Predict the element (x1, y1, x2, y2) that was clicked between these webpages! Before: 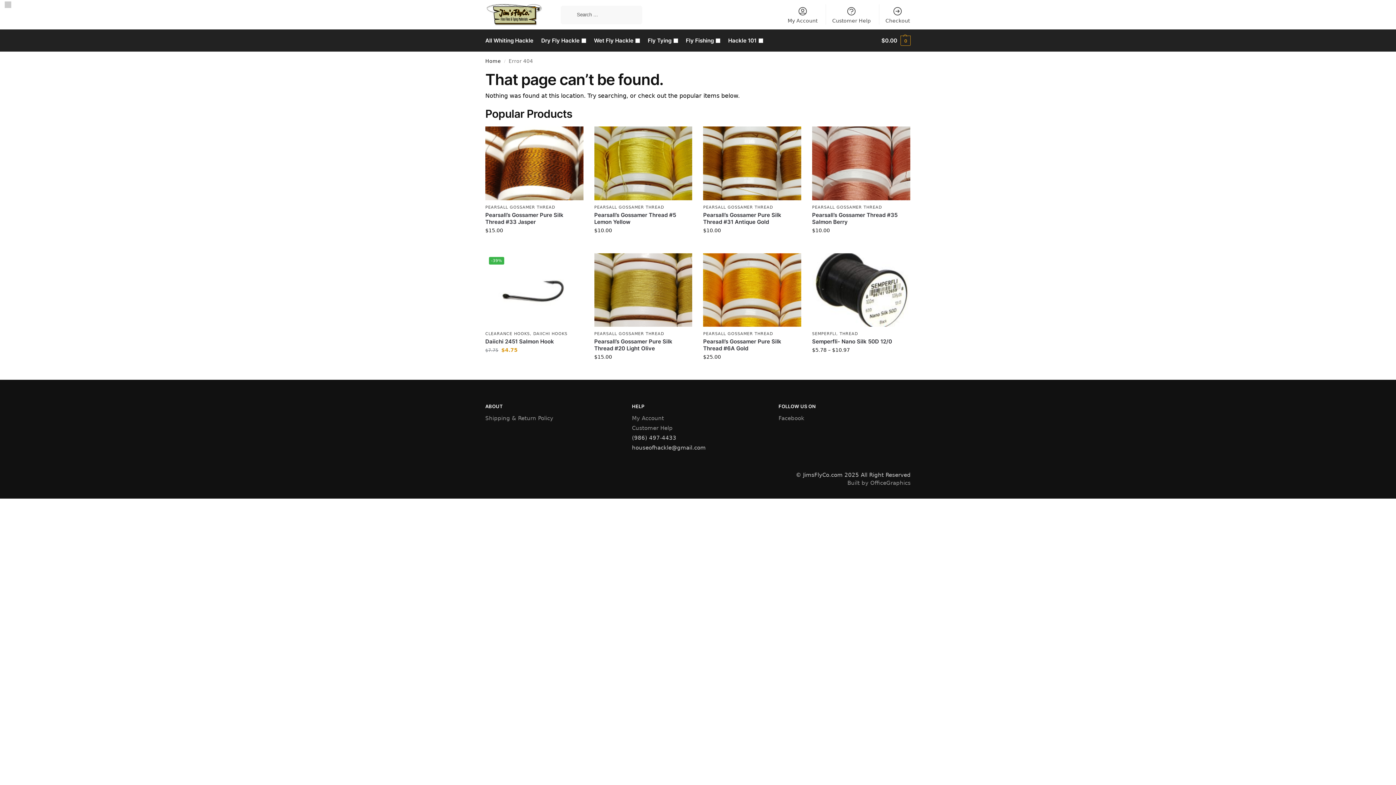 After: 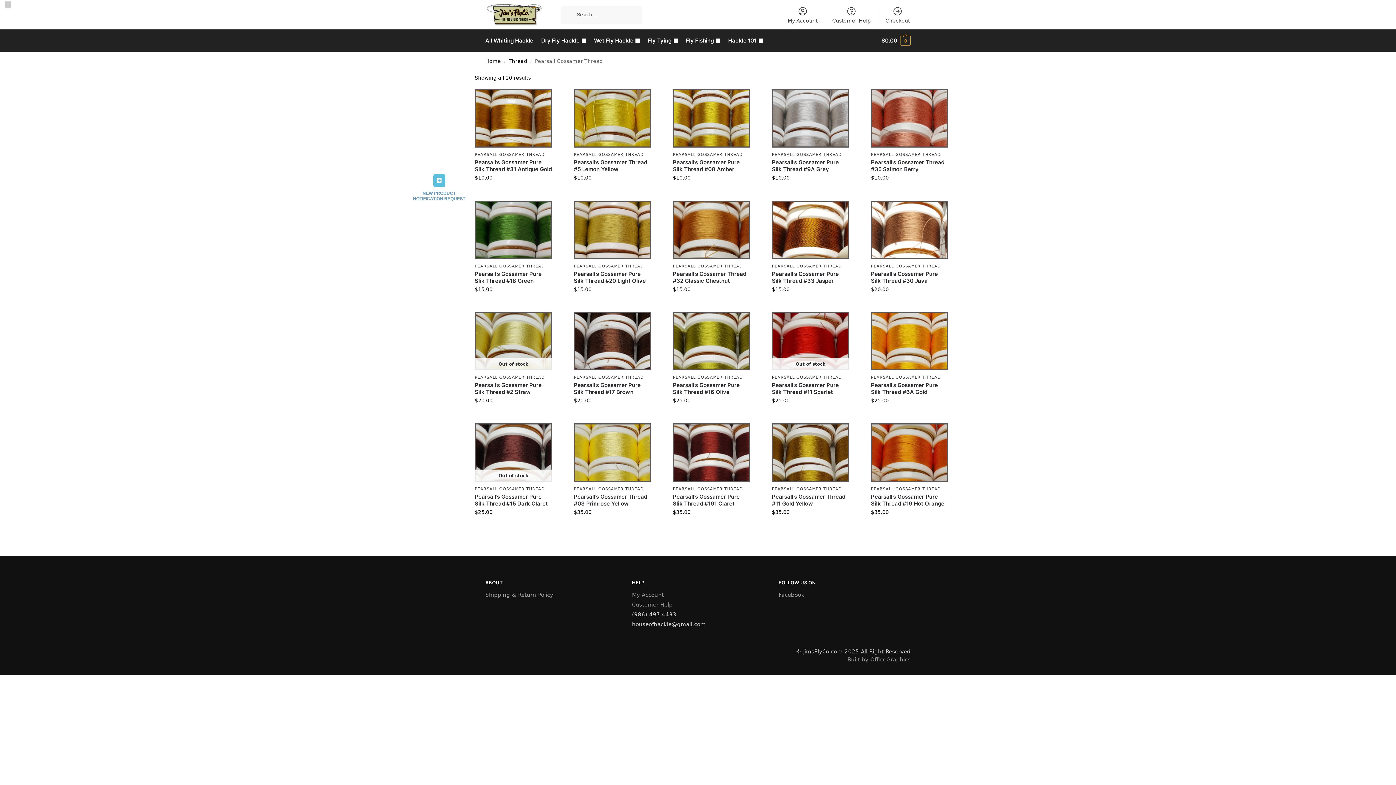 Action: label: PEARSALL GOSSAMER THREAD bbox: (594, 204, 664, 209)